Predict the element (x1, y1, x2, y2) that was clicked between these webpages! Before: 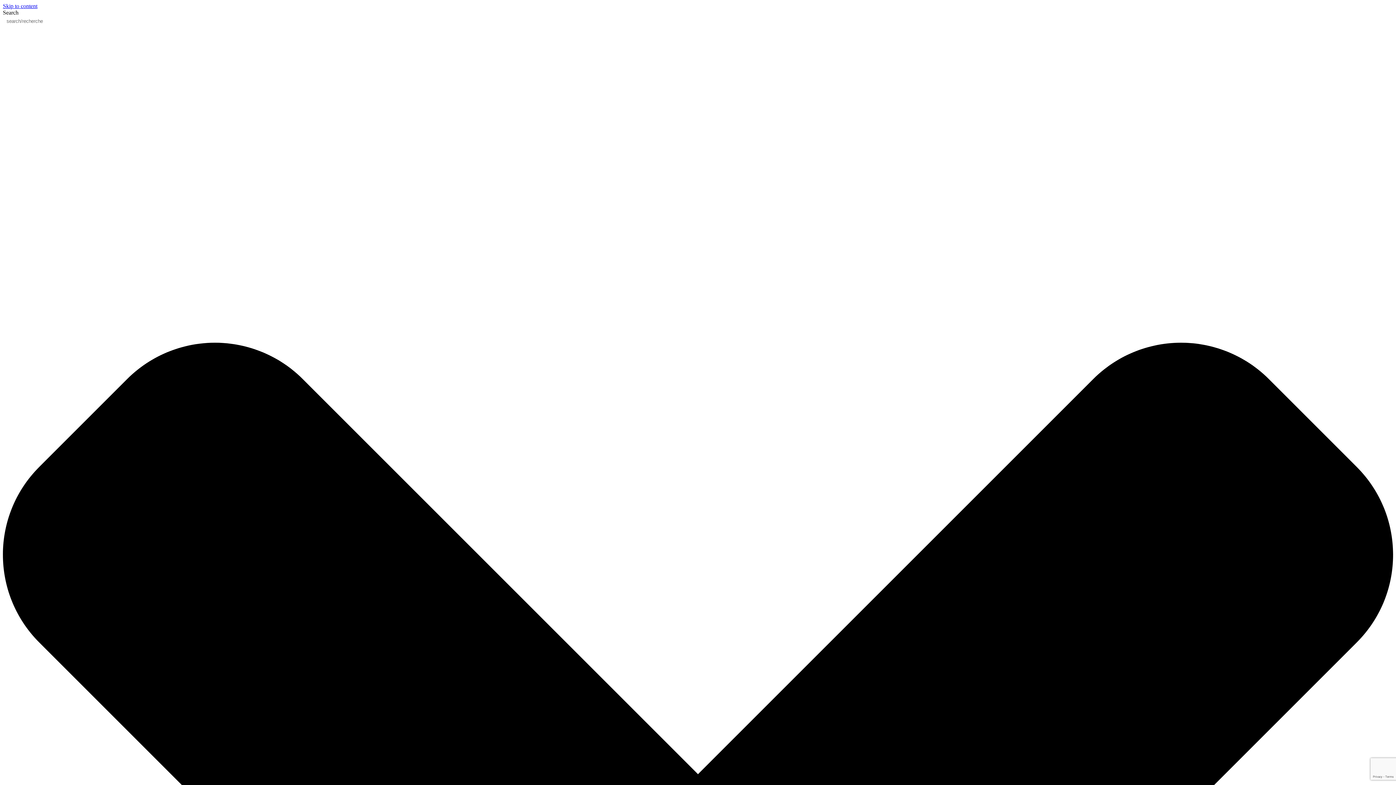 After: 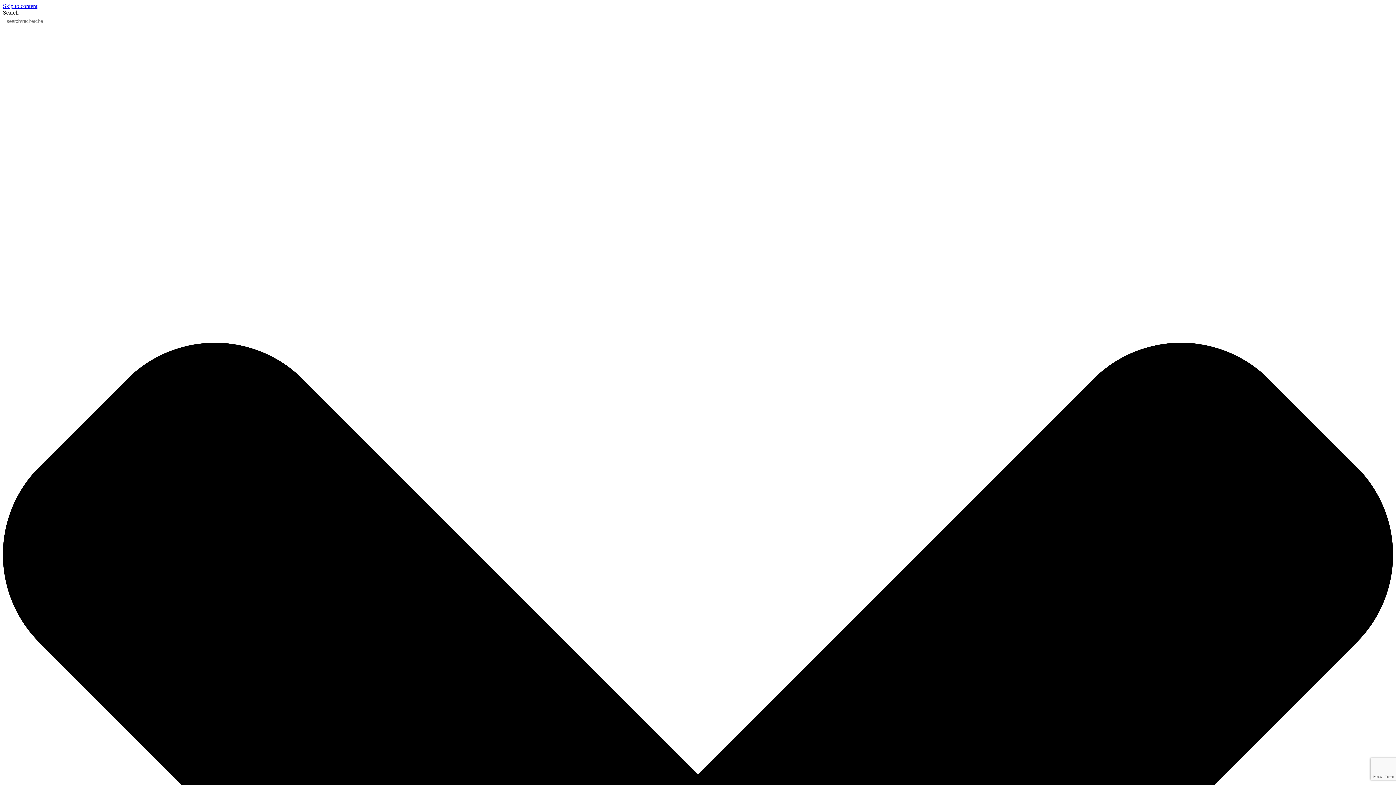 Action: label: Skip to content bbox: (2, 2, 37, 9)